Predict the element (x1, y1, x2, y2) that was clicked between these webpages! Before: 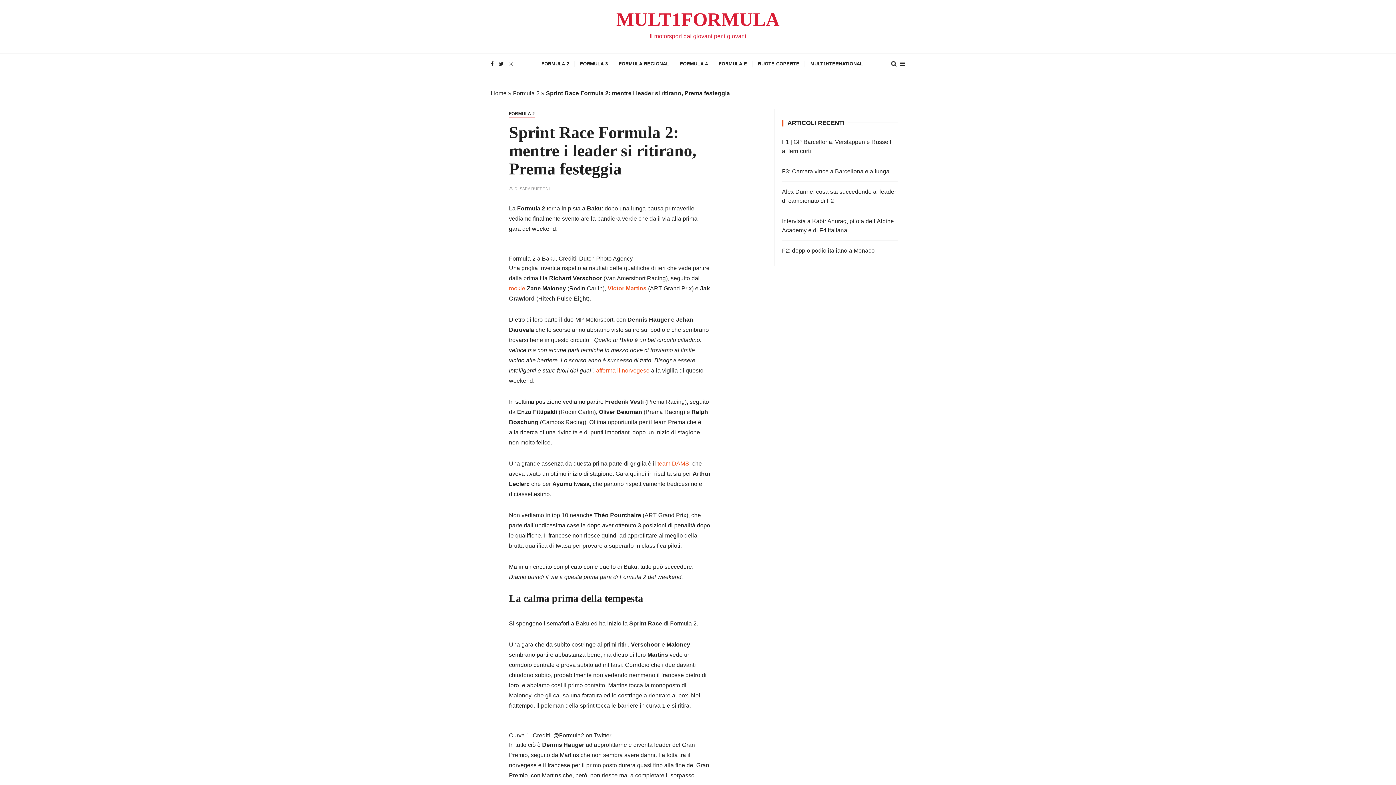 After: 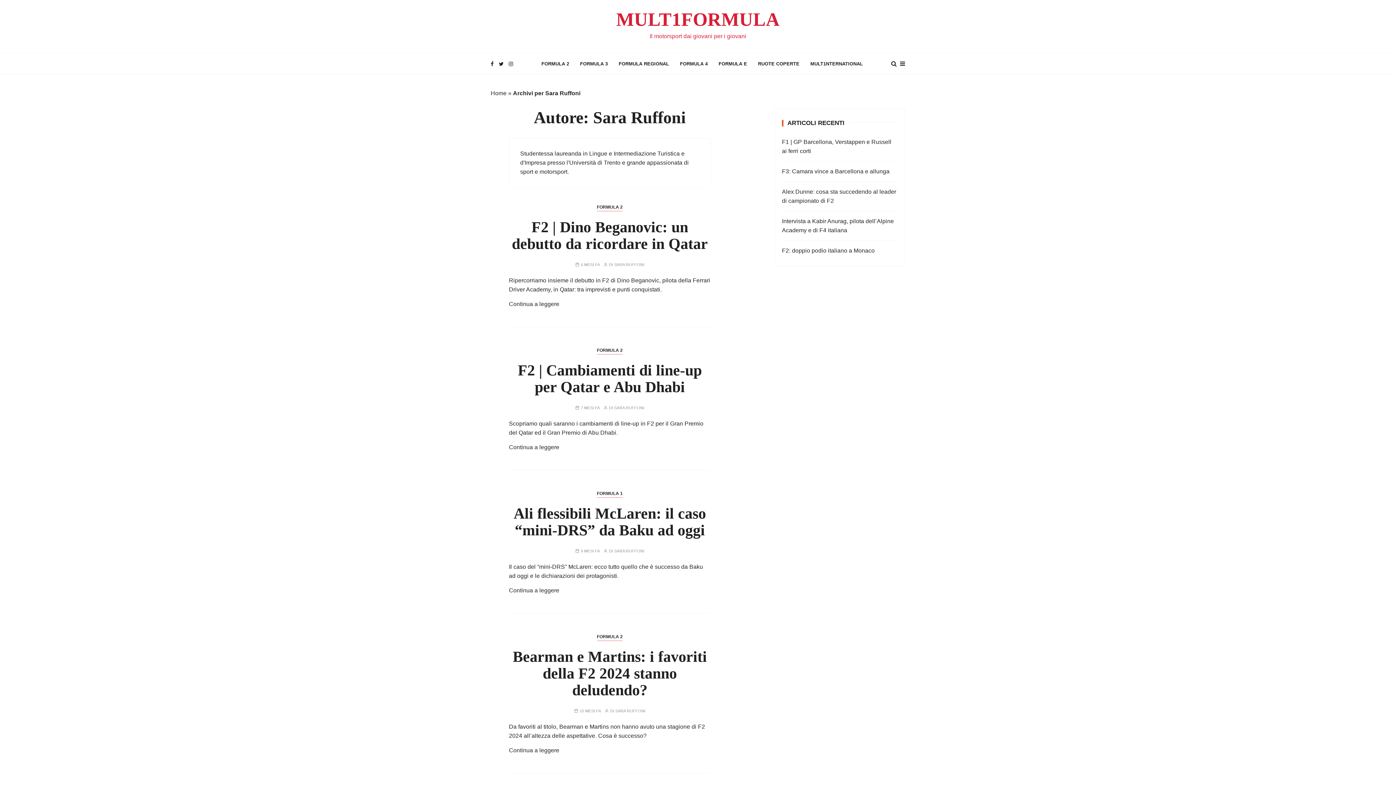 Action: label: SARA RUFFONI bbox: (519, 186, 549, 190)